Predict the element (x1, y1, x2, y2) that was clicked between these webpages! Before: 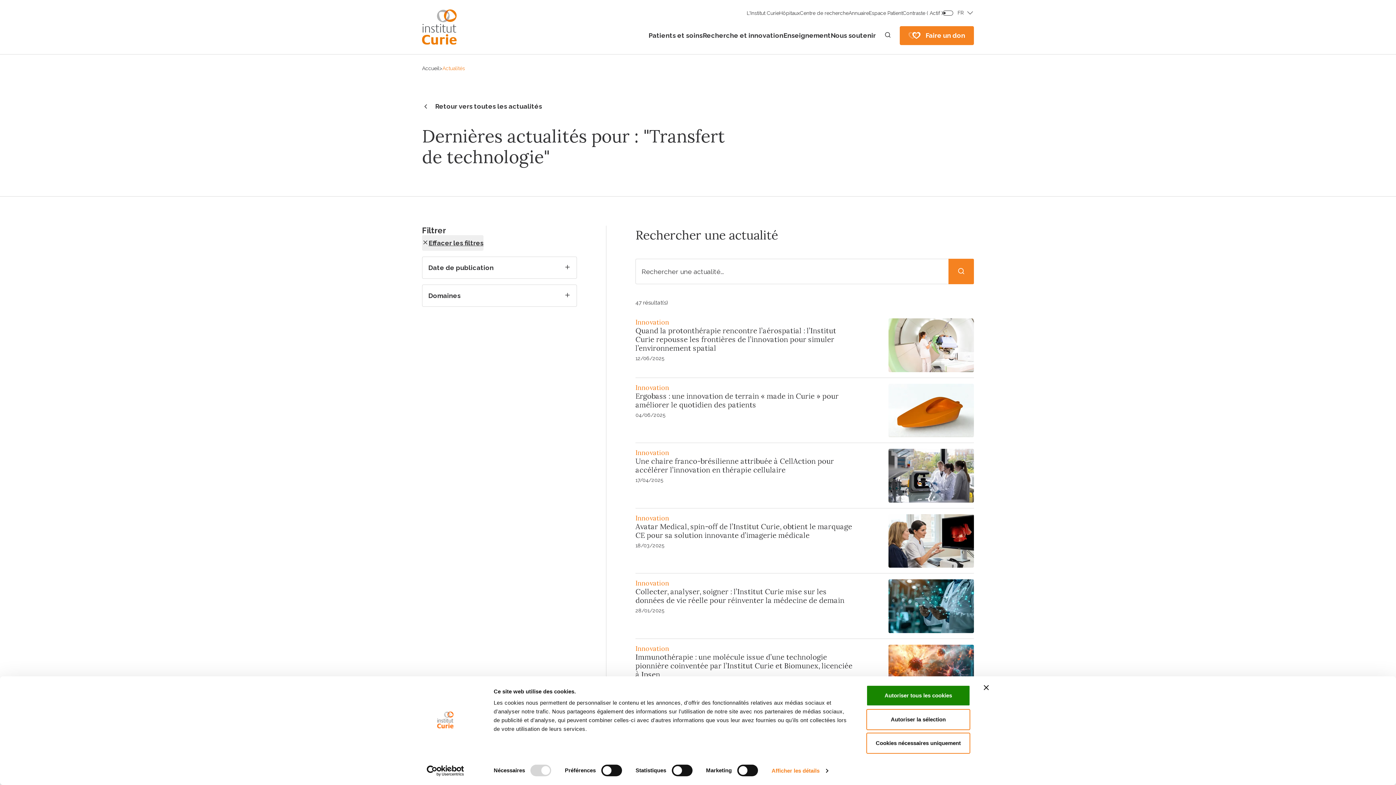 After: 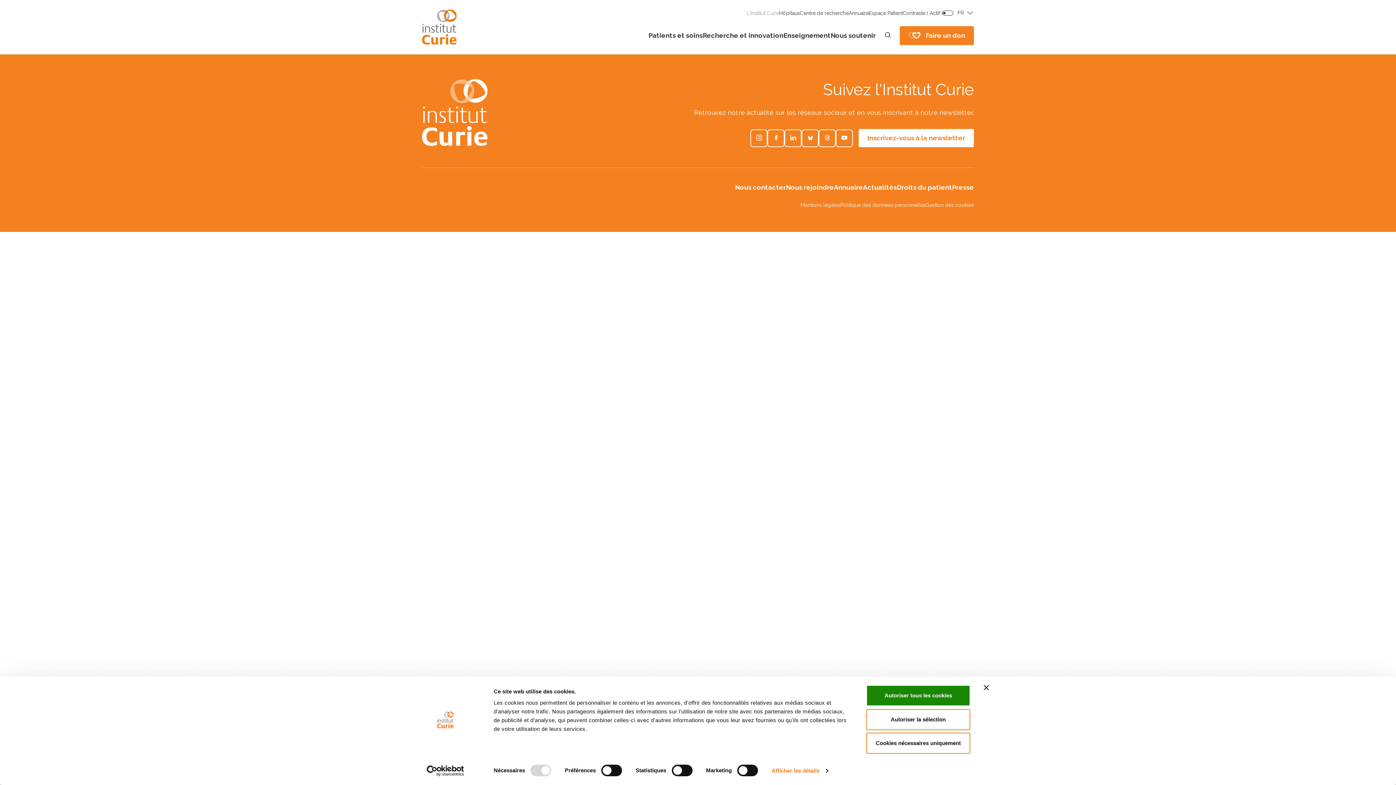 Action: bbox: (795, 10, 828, 15) label: L'Institut Curie